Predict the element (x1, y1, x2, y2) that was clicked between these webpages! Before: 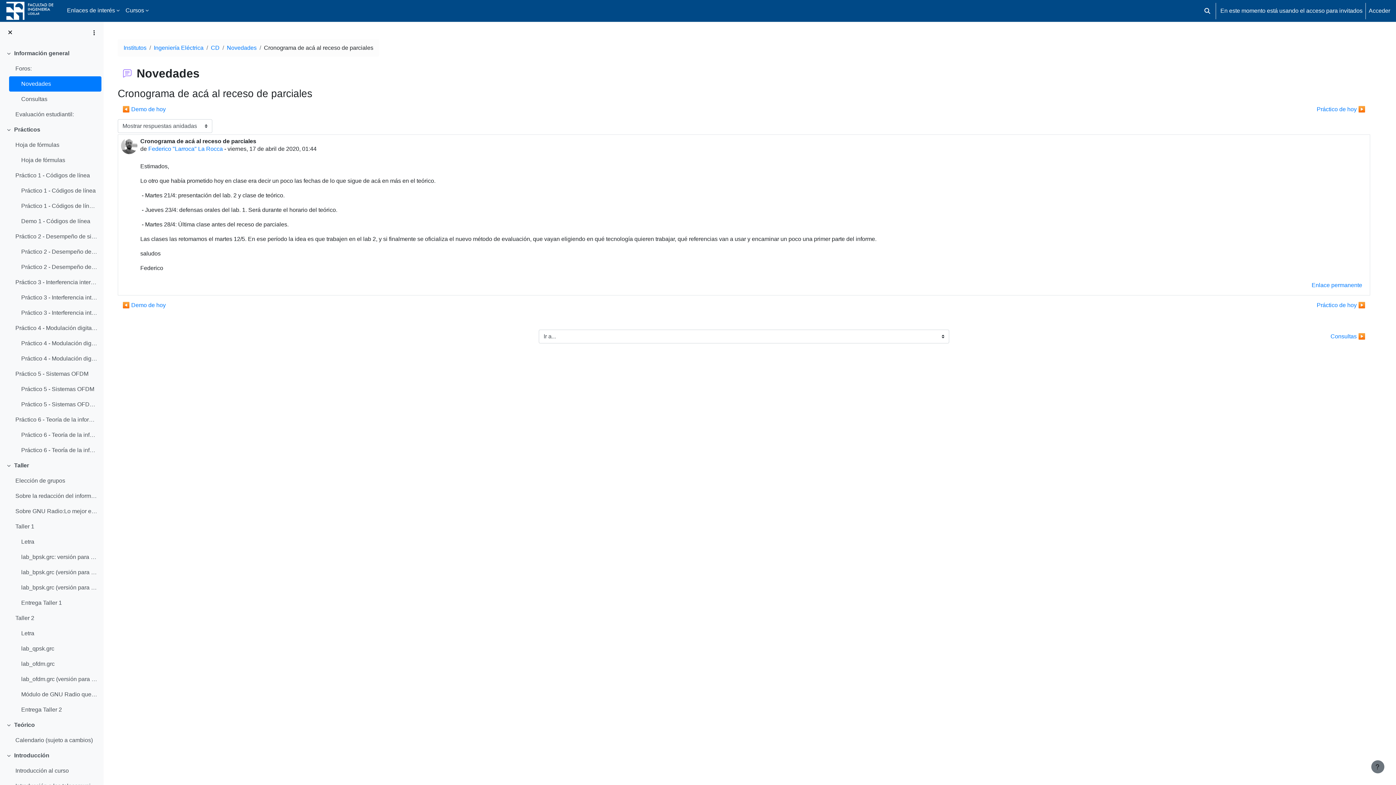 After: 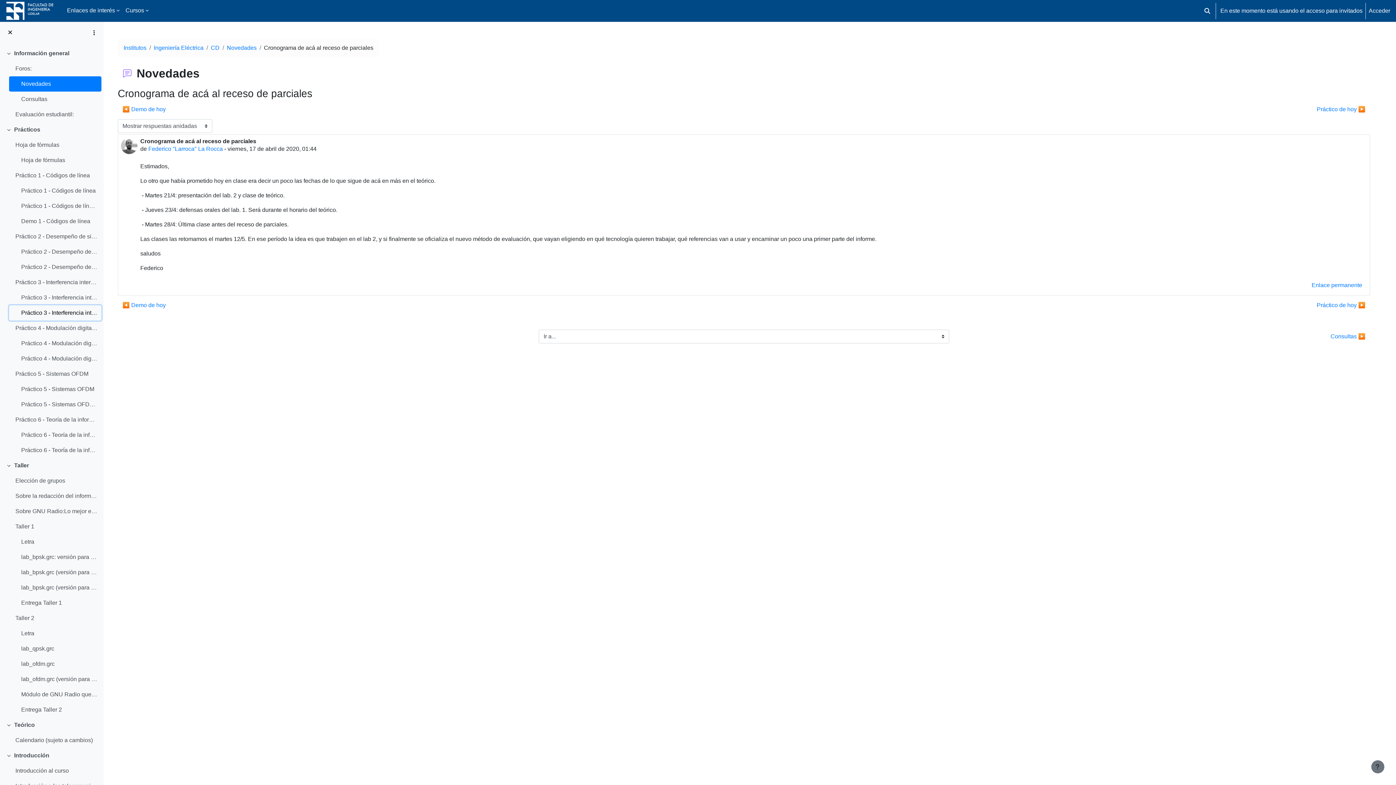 Action: bbox: (21, 308, 98, 317) label: Práctico 3 - Interferencia intersimbólica y pulsos de Nyquist - con soluciones